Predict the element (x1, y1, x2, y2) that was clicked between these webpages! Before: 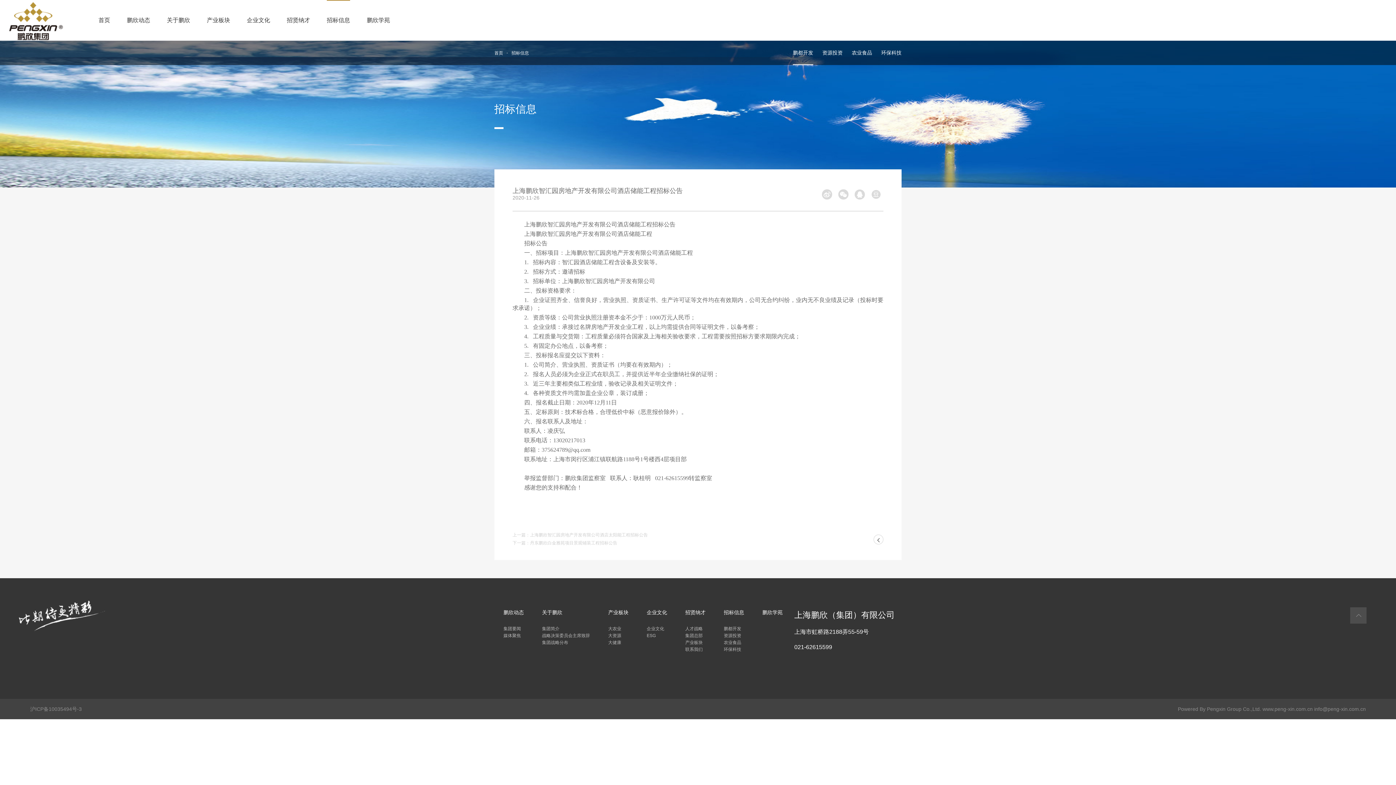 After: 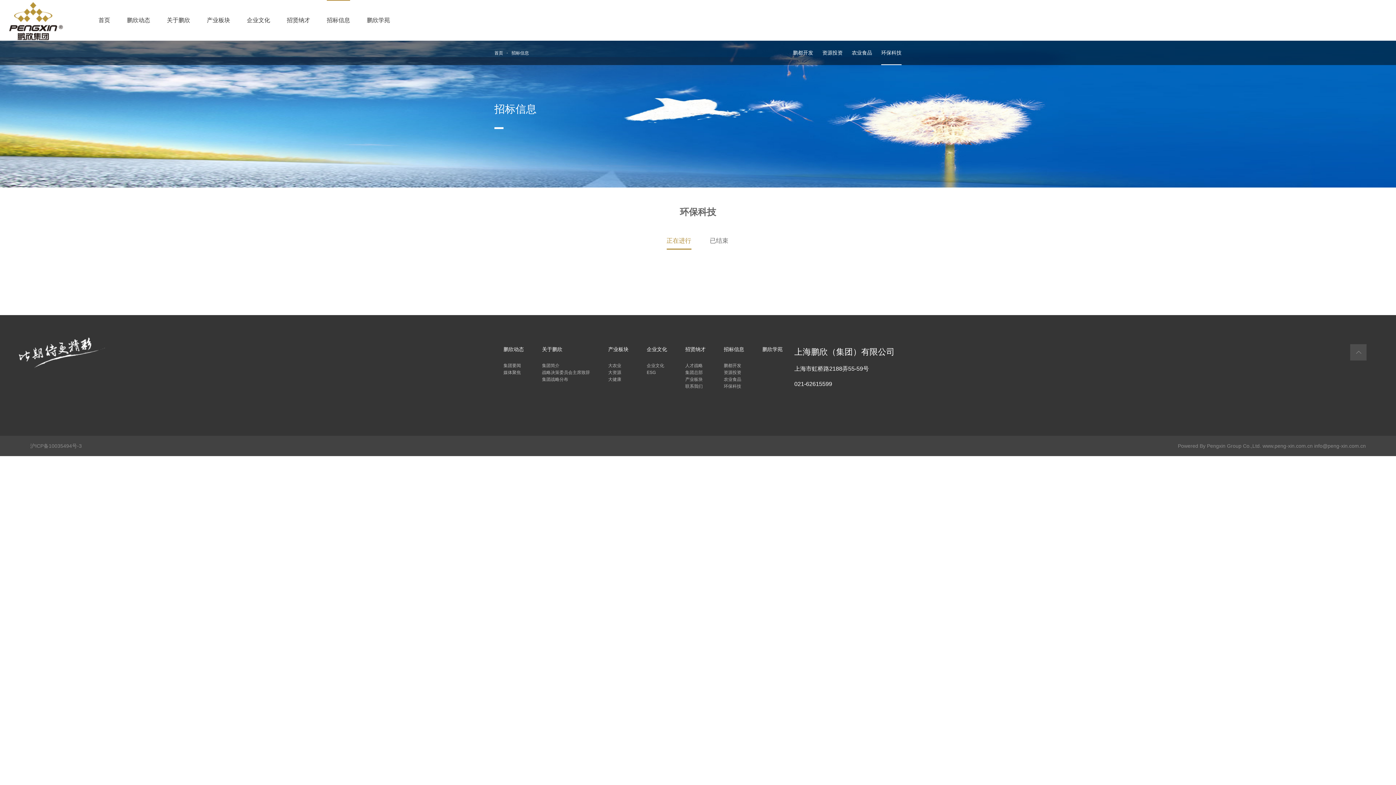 Action: bbox: (881, 49, 901, 55) label: 环保科技